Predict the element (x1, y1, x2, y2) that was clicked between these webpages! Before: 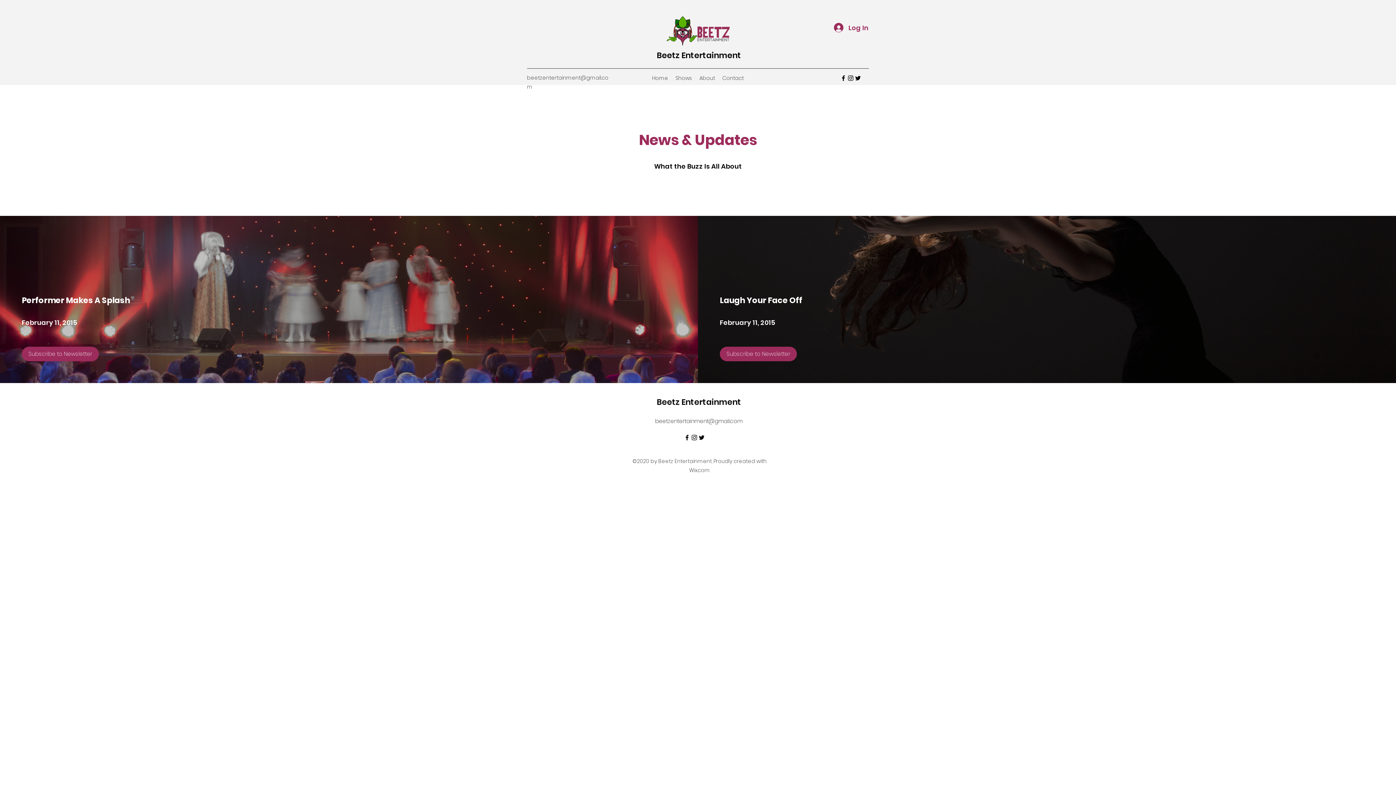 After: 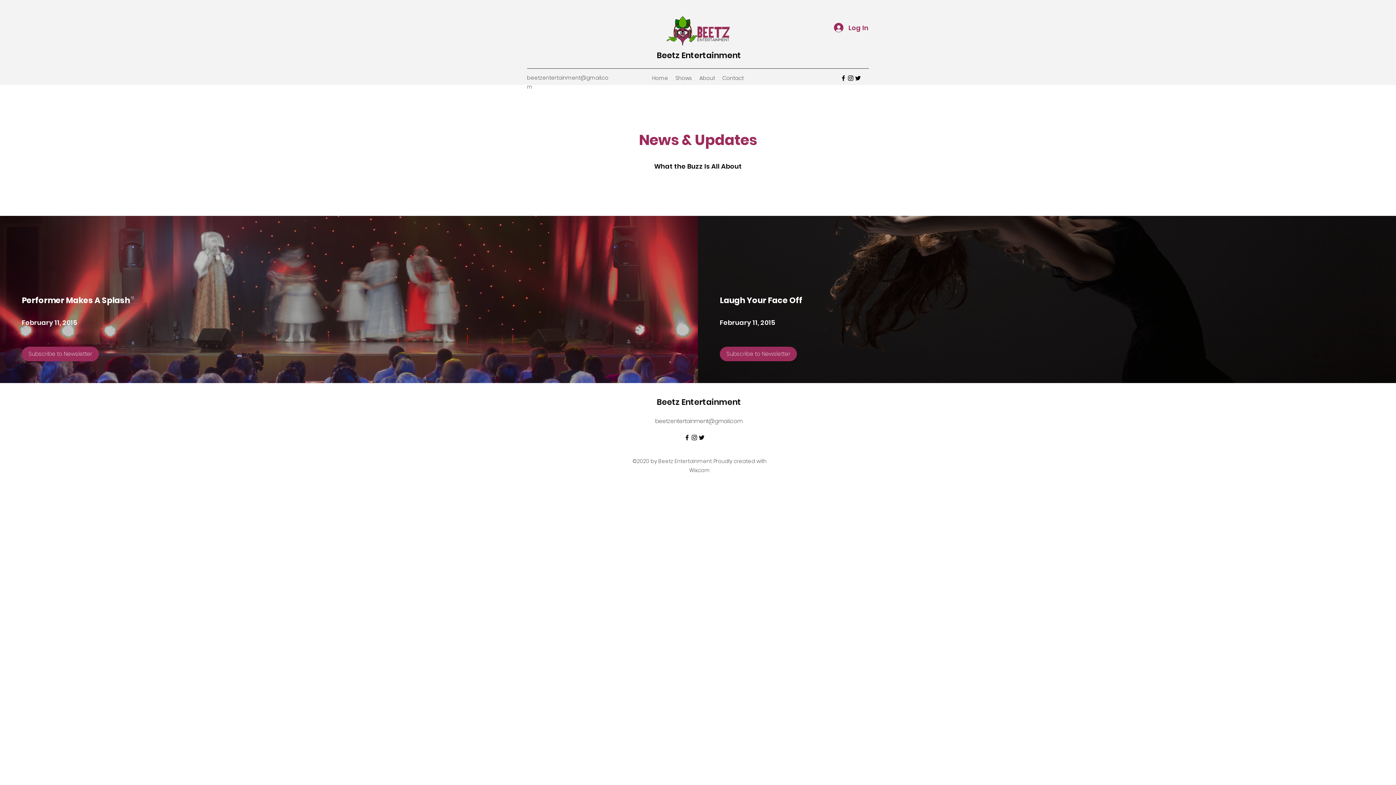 Action: bbox: (683, 434, 690, 441) label: Facebook